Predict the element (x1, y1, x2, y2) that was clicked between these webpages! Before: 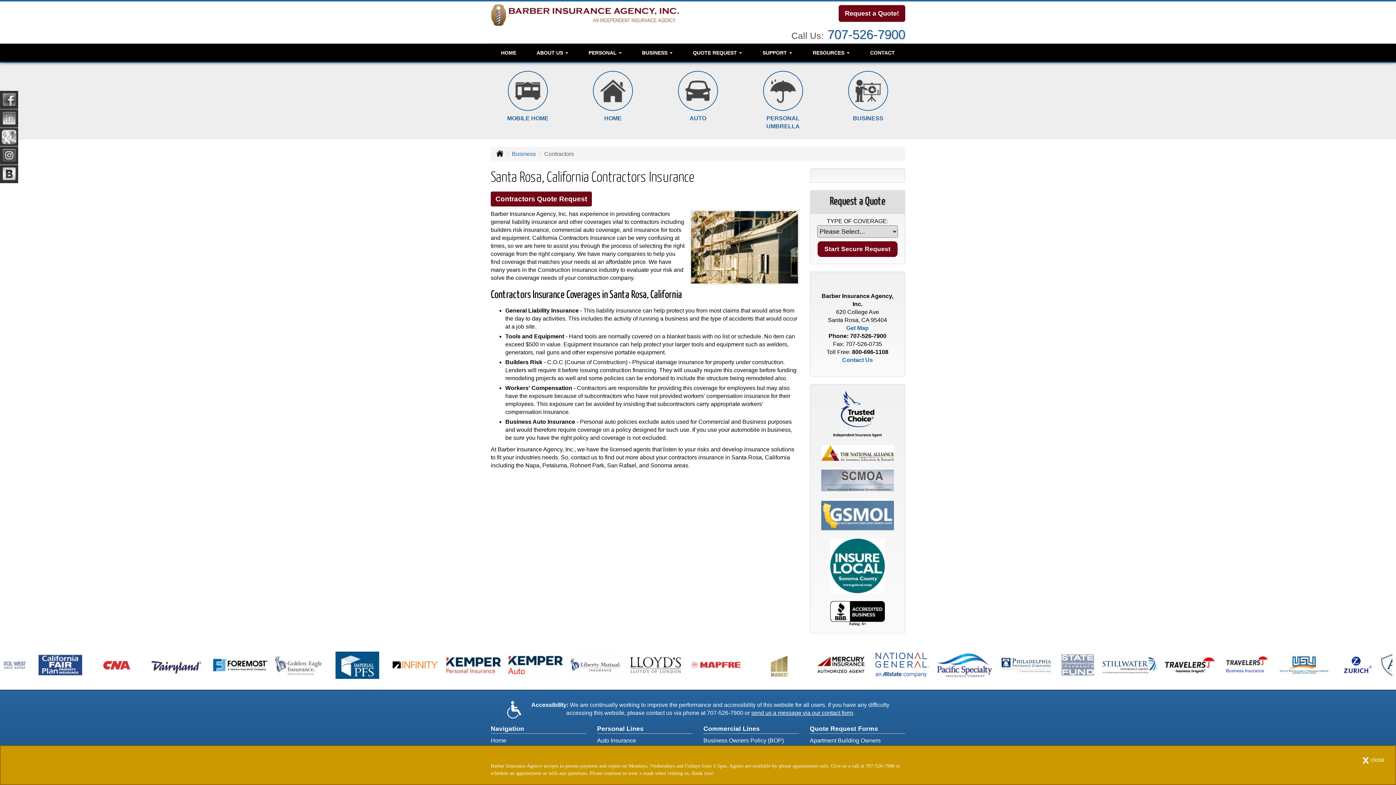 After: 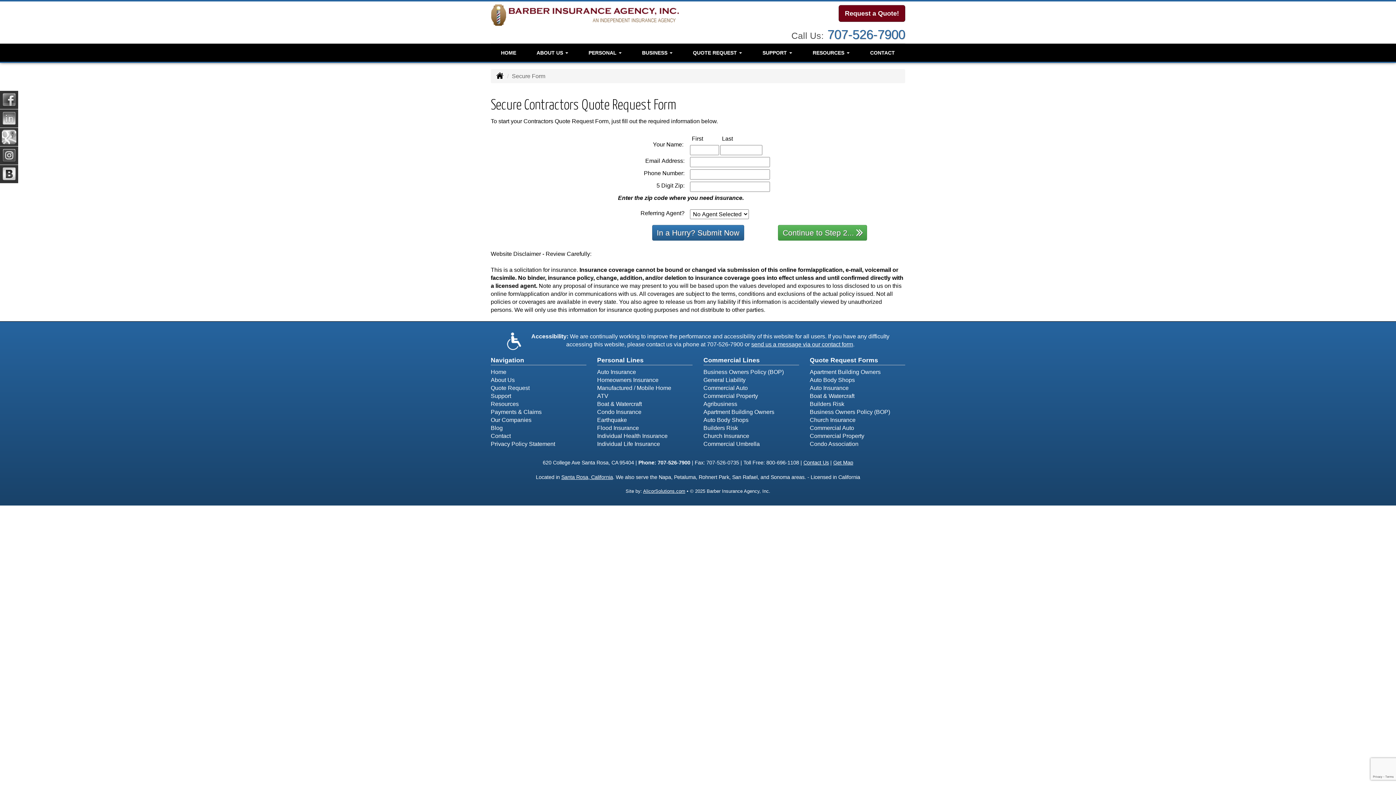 Action: bbox: (490, 191, 592, 206) label: Contractors Quote Request